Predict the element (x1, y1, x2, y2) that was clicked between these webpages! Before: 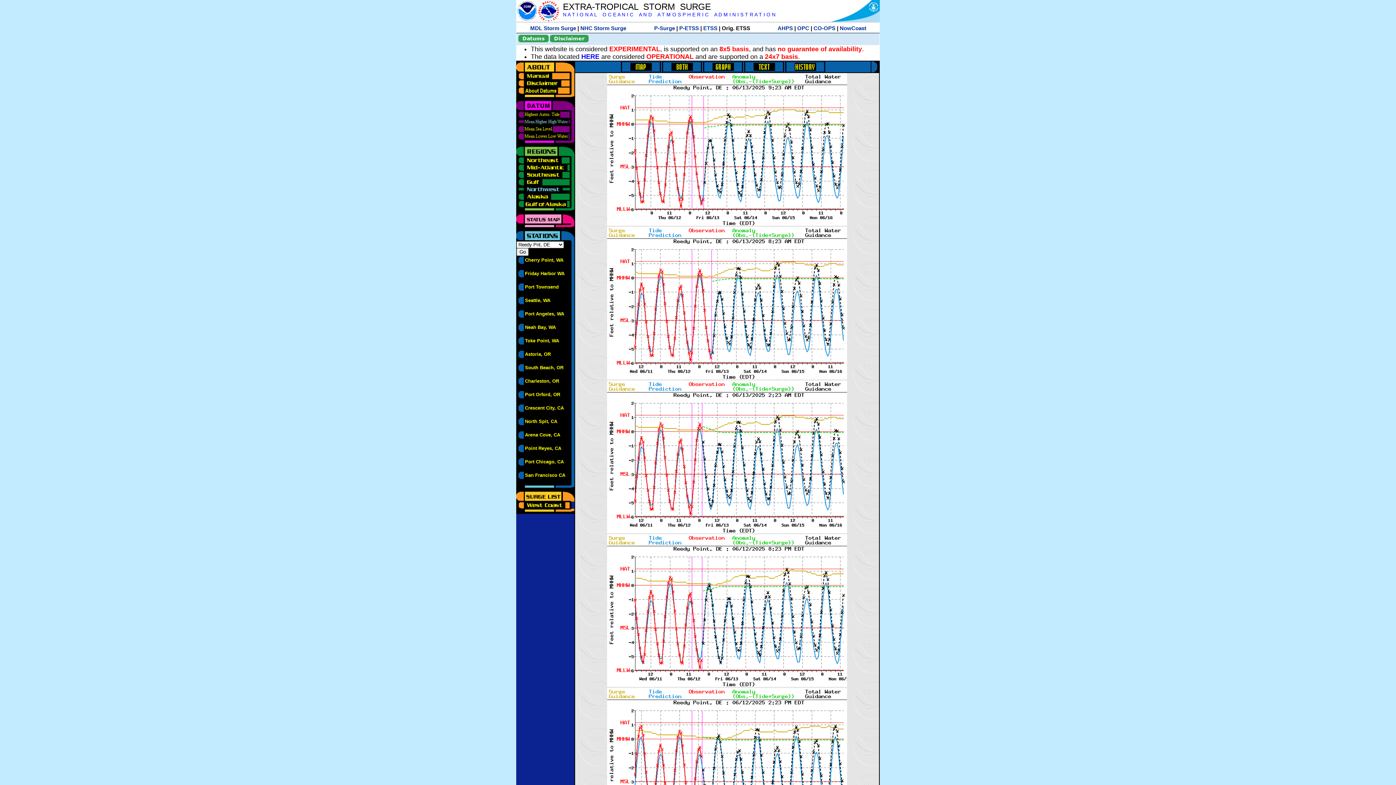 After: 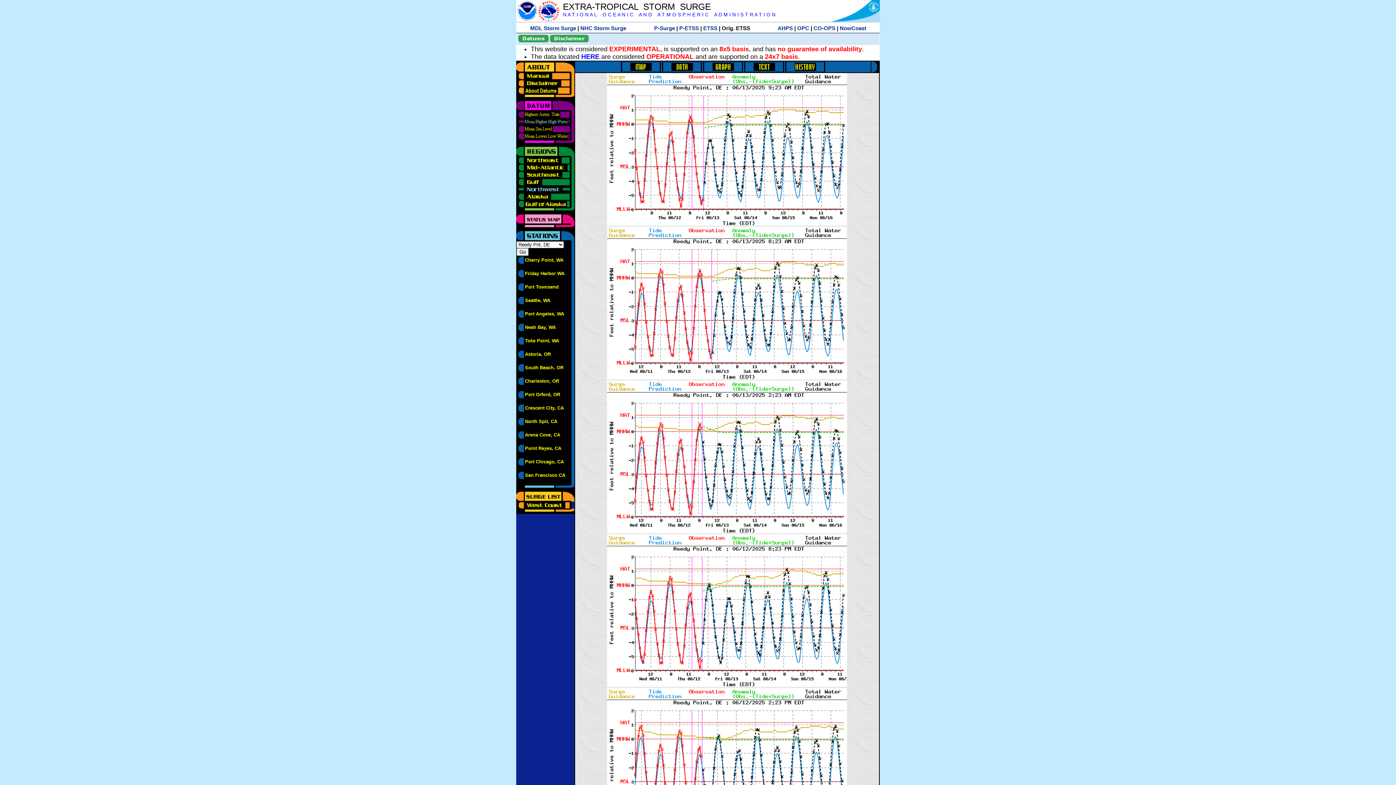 Action: bbox: (516, 118, 570, 123)